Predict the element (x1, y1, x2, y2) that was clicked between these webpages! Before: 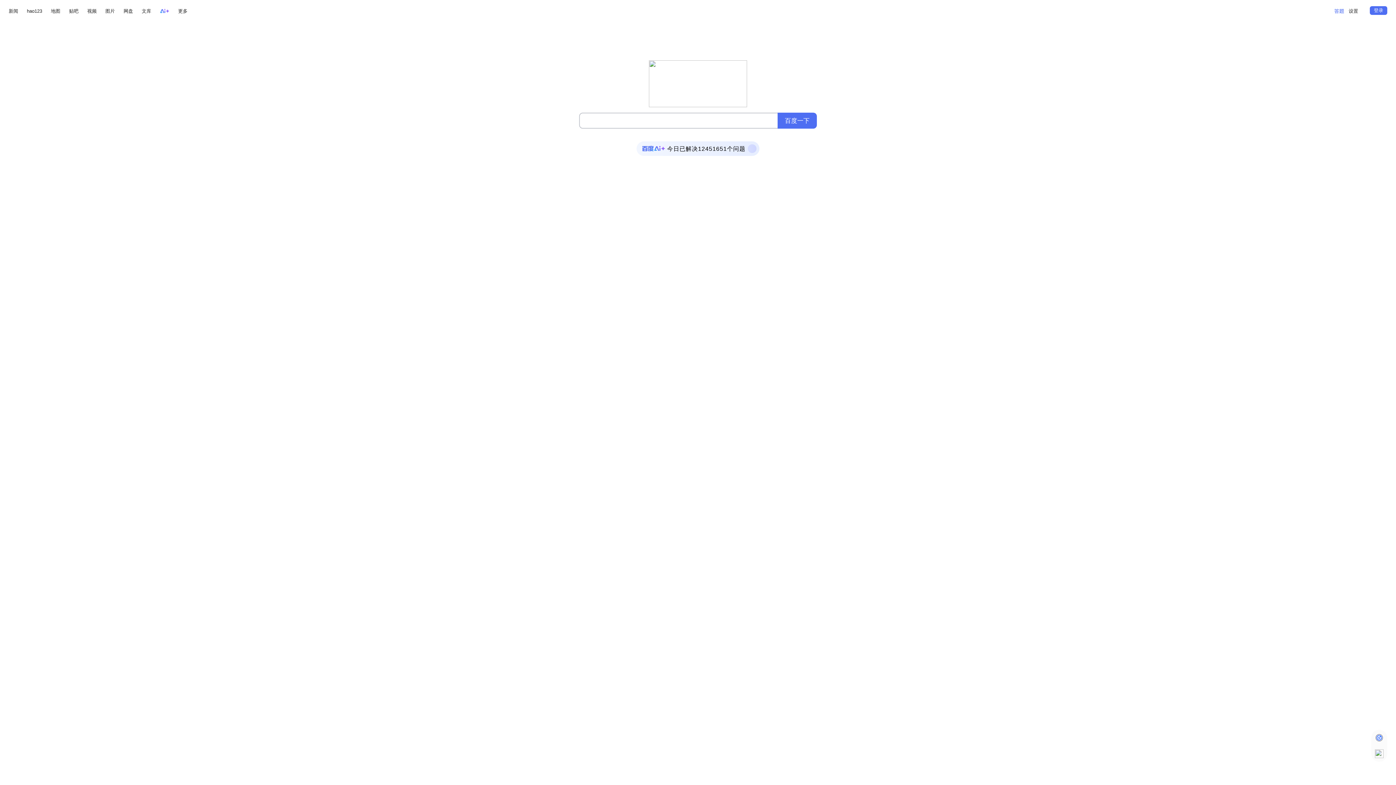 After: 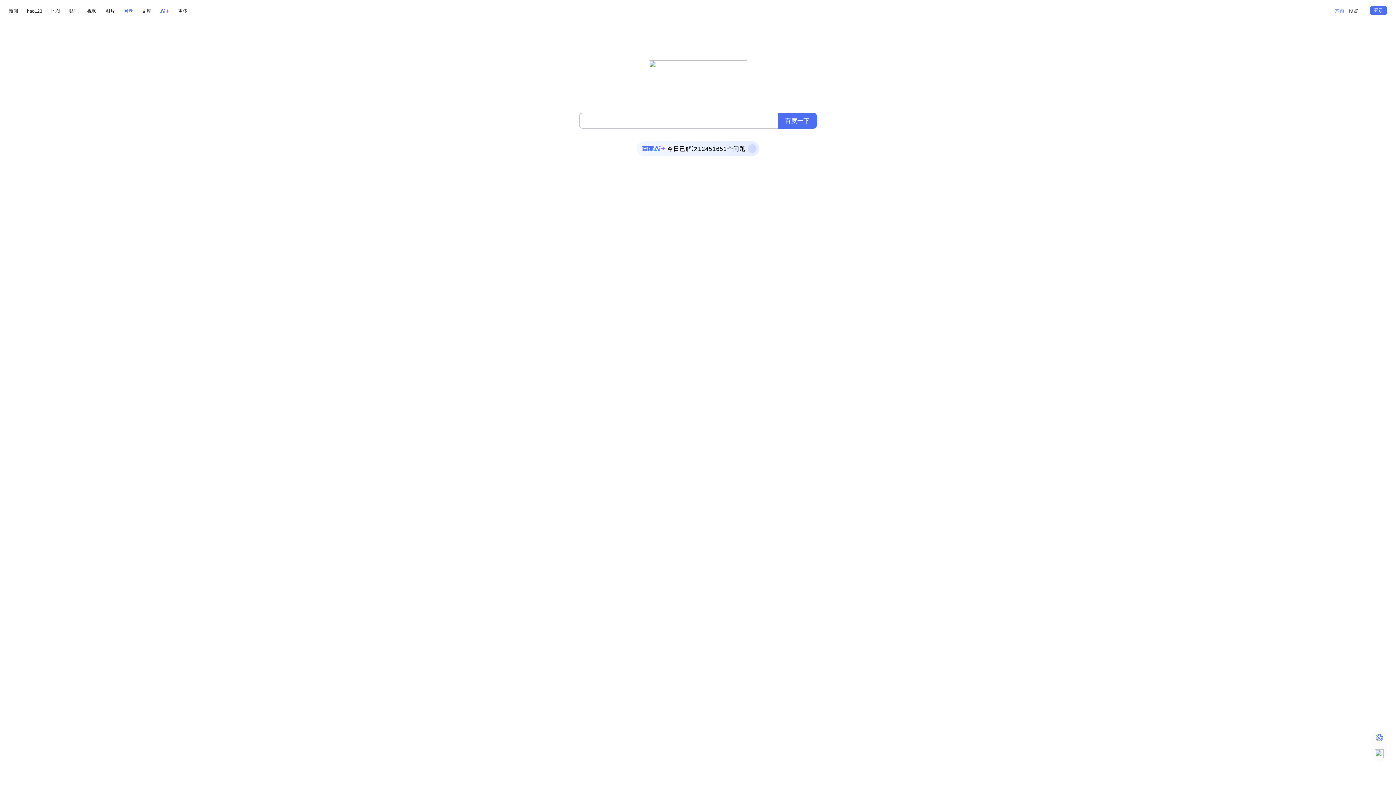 Action: label: 网盘 bbox: (123, 6, 133, 15)